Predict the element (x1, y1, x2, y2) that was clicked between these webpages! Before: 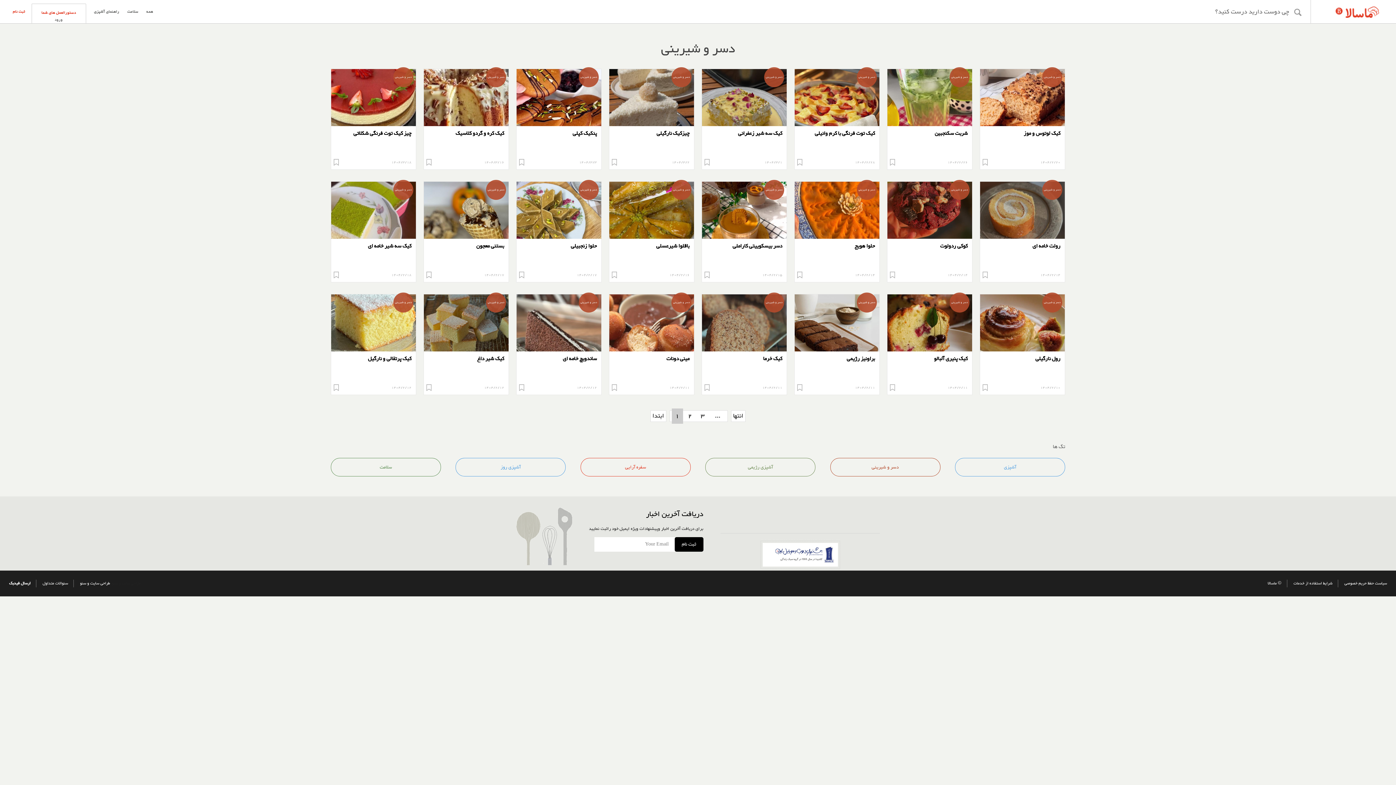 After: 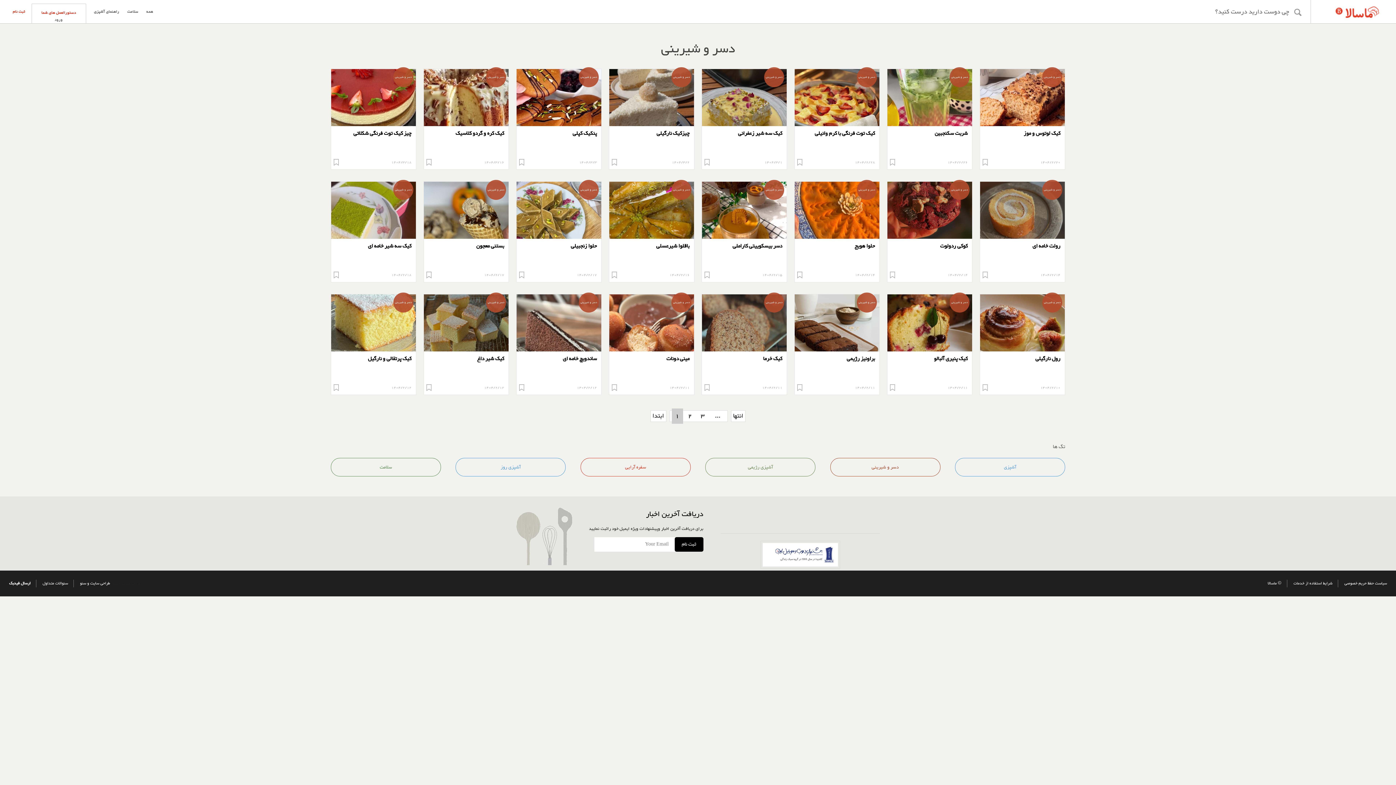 Action: bbox: (609, 126, 694, 164) label: چیزکیک نارگیلی

1404/3/2